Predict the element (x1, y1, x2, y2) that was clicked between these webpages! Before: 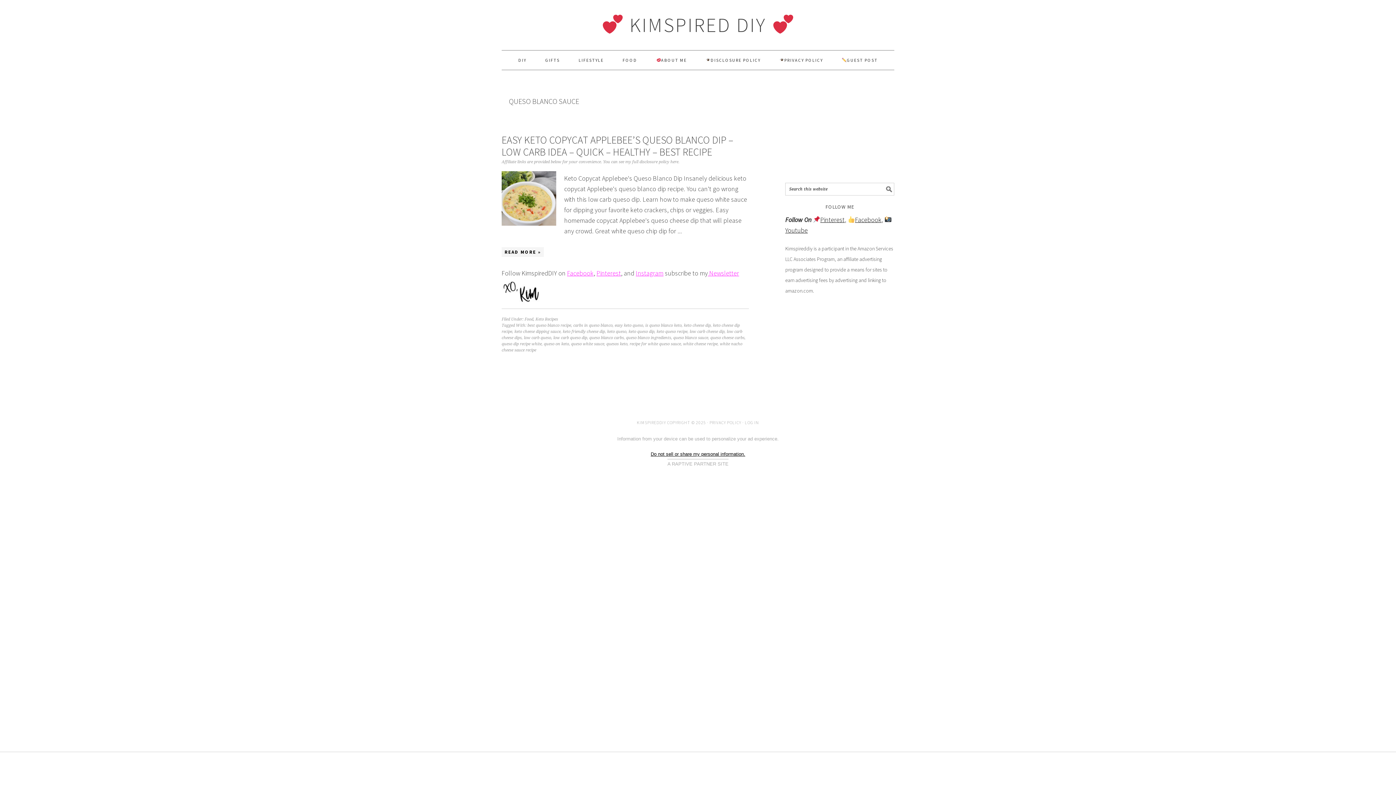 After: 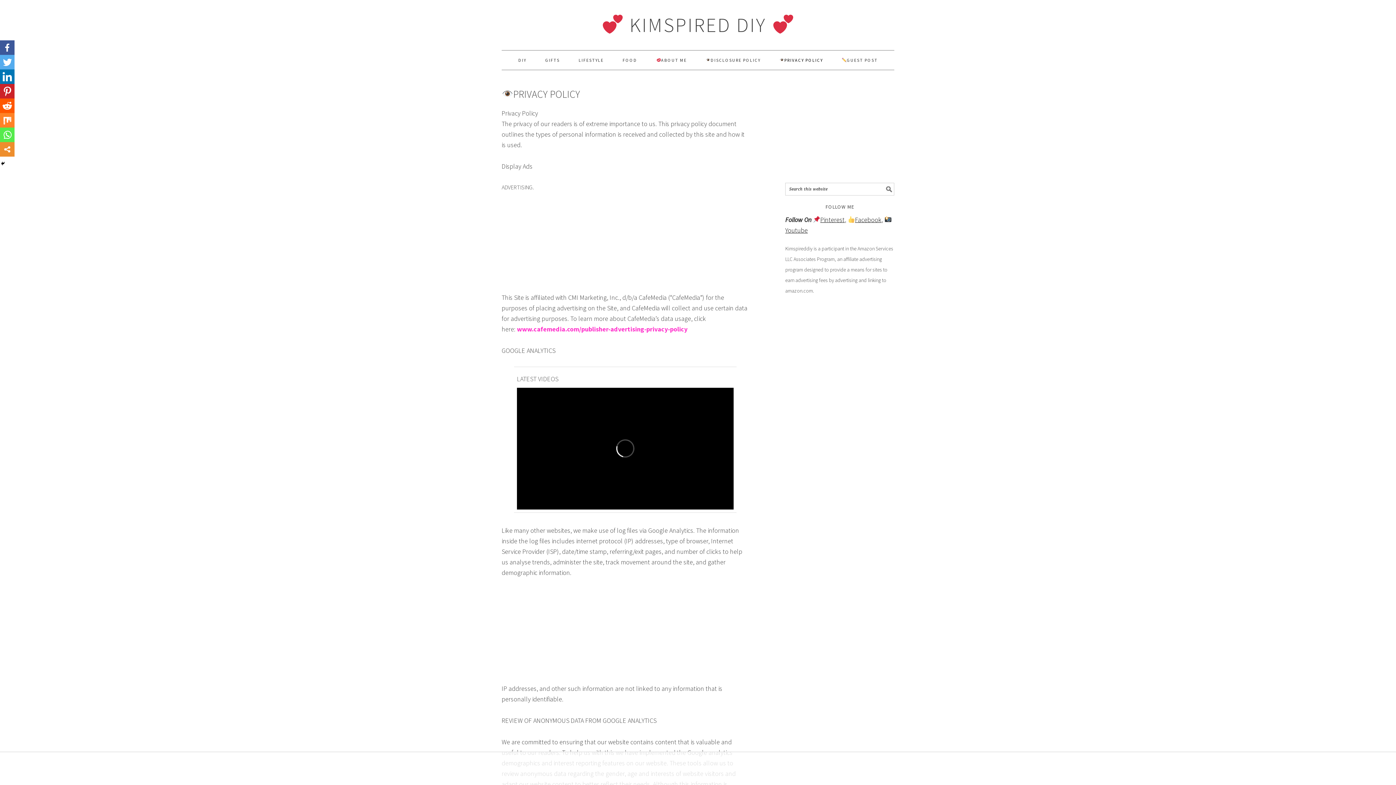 Action: bbox: (709, 419, 741, 425) label: PRIVACY POLICY